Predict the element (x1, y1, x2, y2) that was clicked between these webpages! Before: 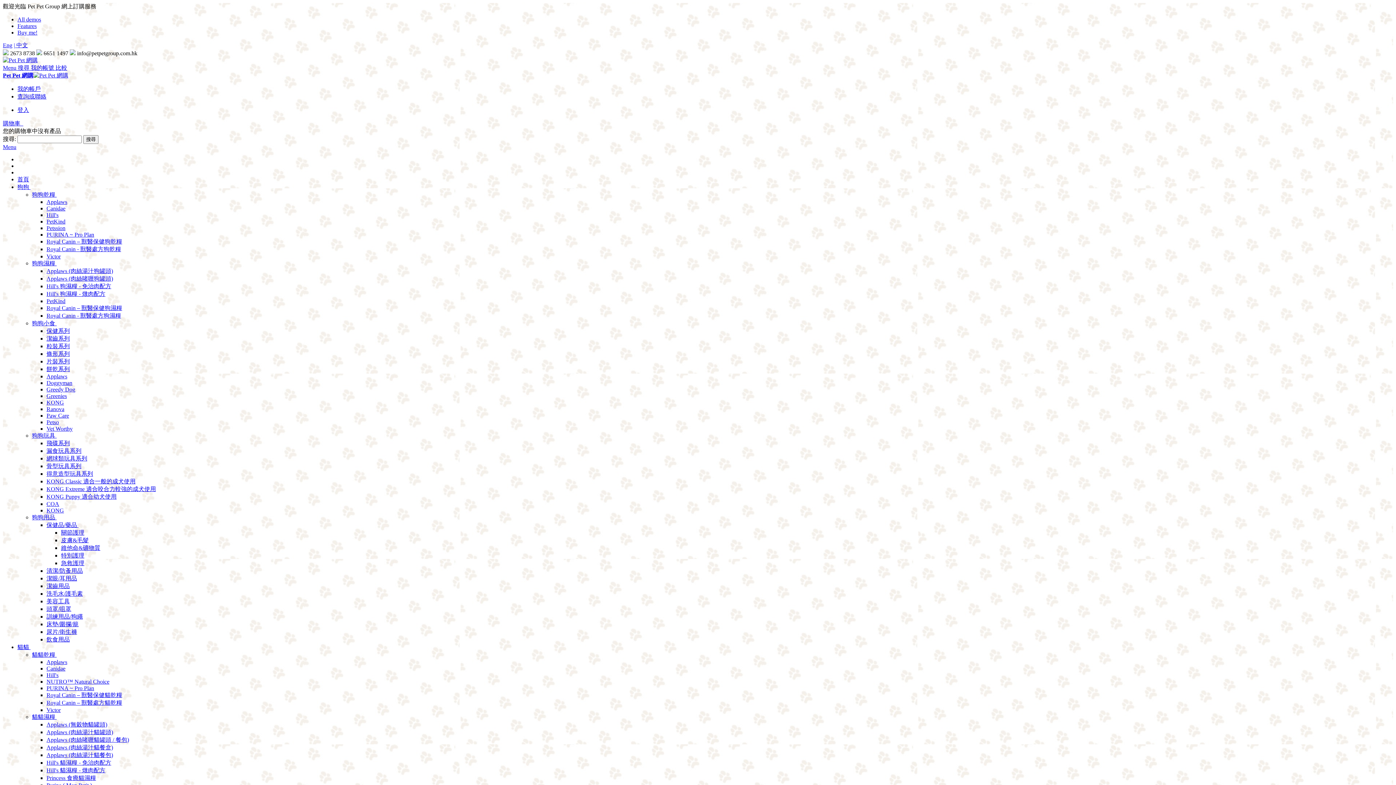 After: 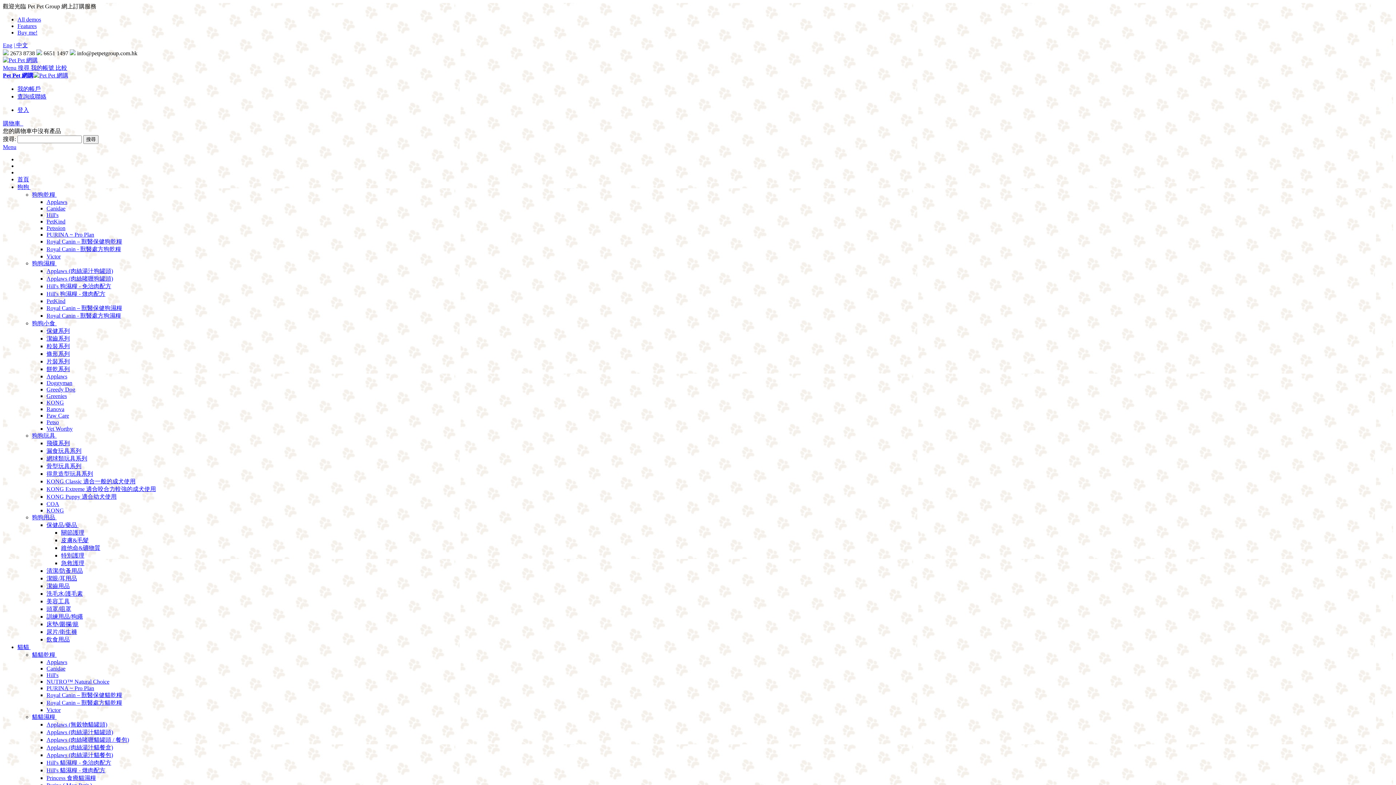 Action: label: Applaws (無穀物貓罐頭) bbox: (46, 721, 107, 728)